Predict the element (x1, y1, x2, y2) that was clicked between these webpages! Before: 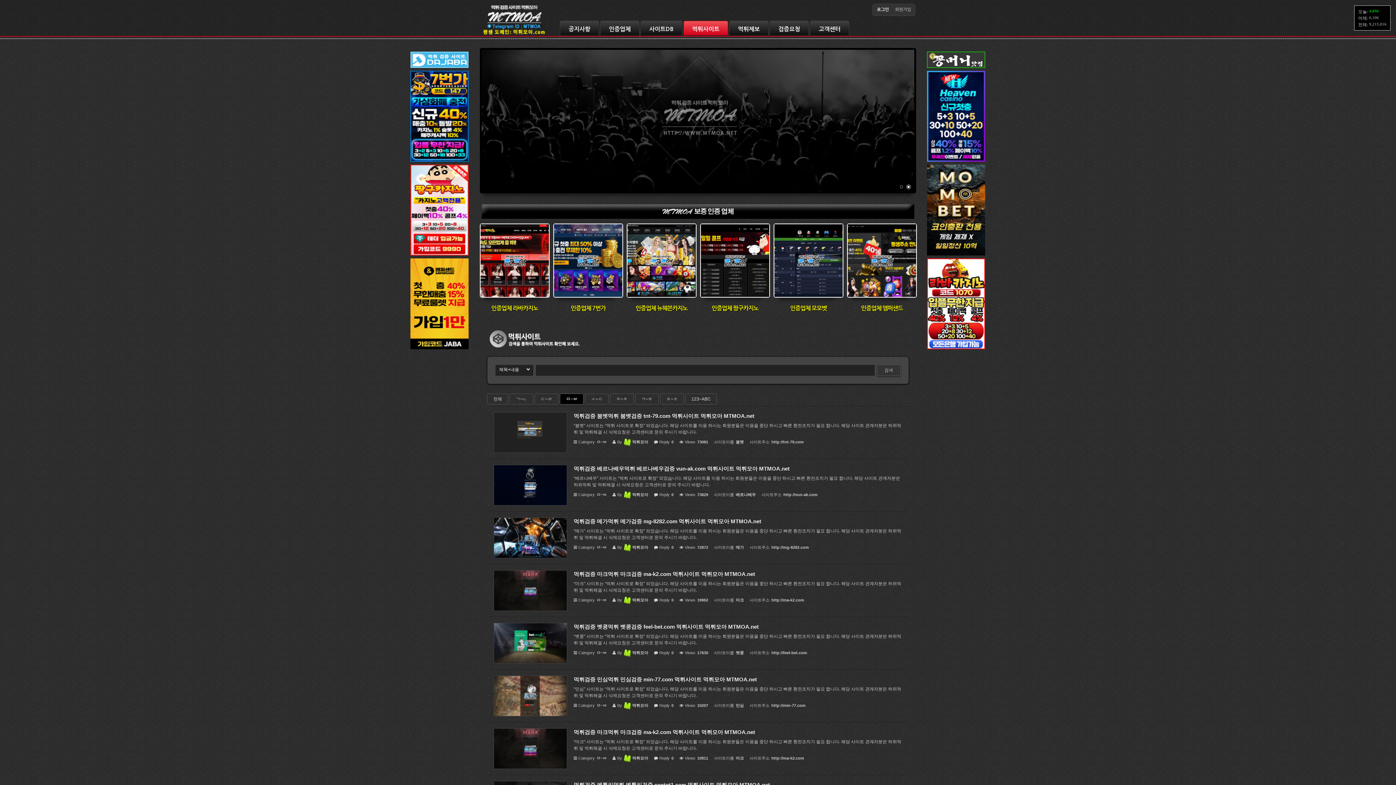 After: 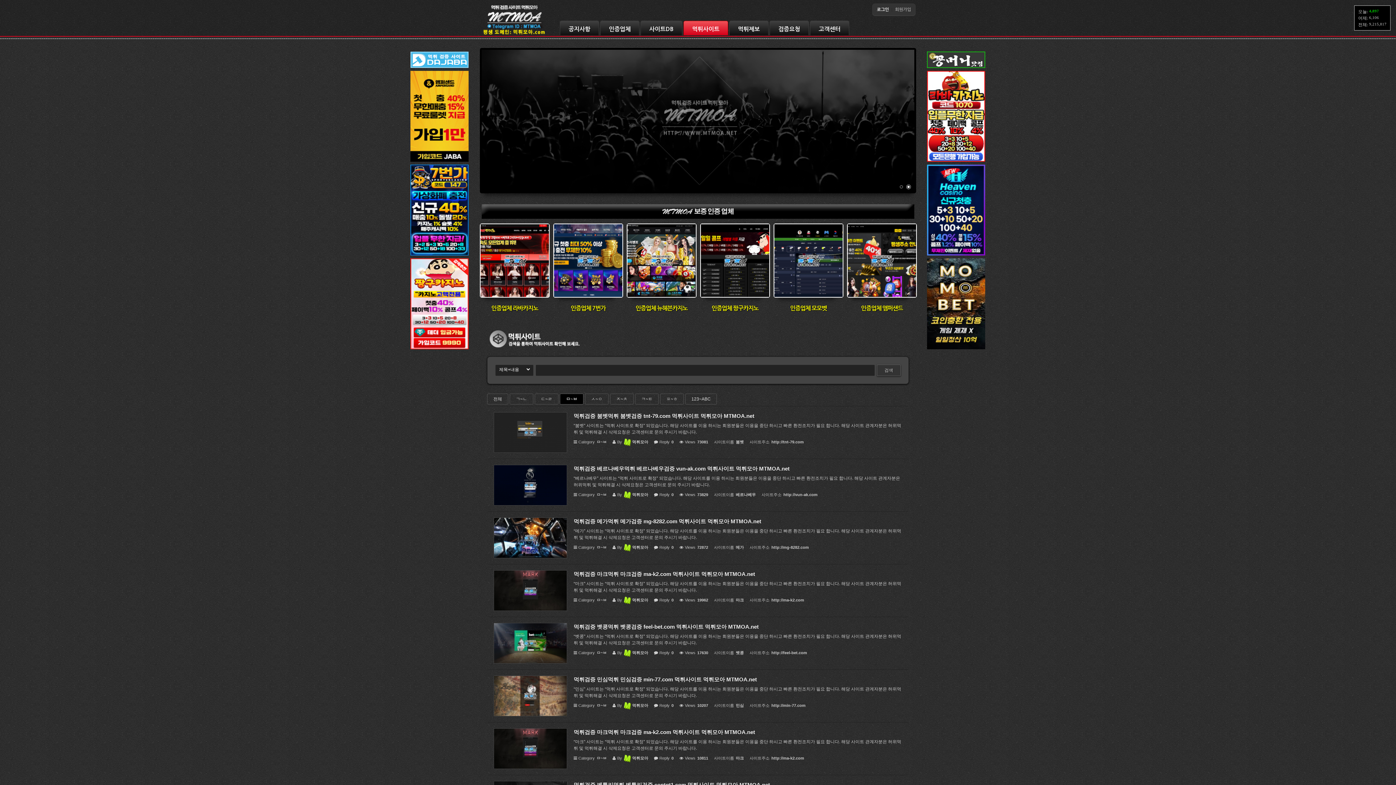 Action: bbox: (481, 49, 914, 191)